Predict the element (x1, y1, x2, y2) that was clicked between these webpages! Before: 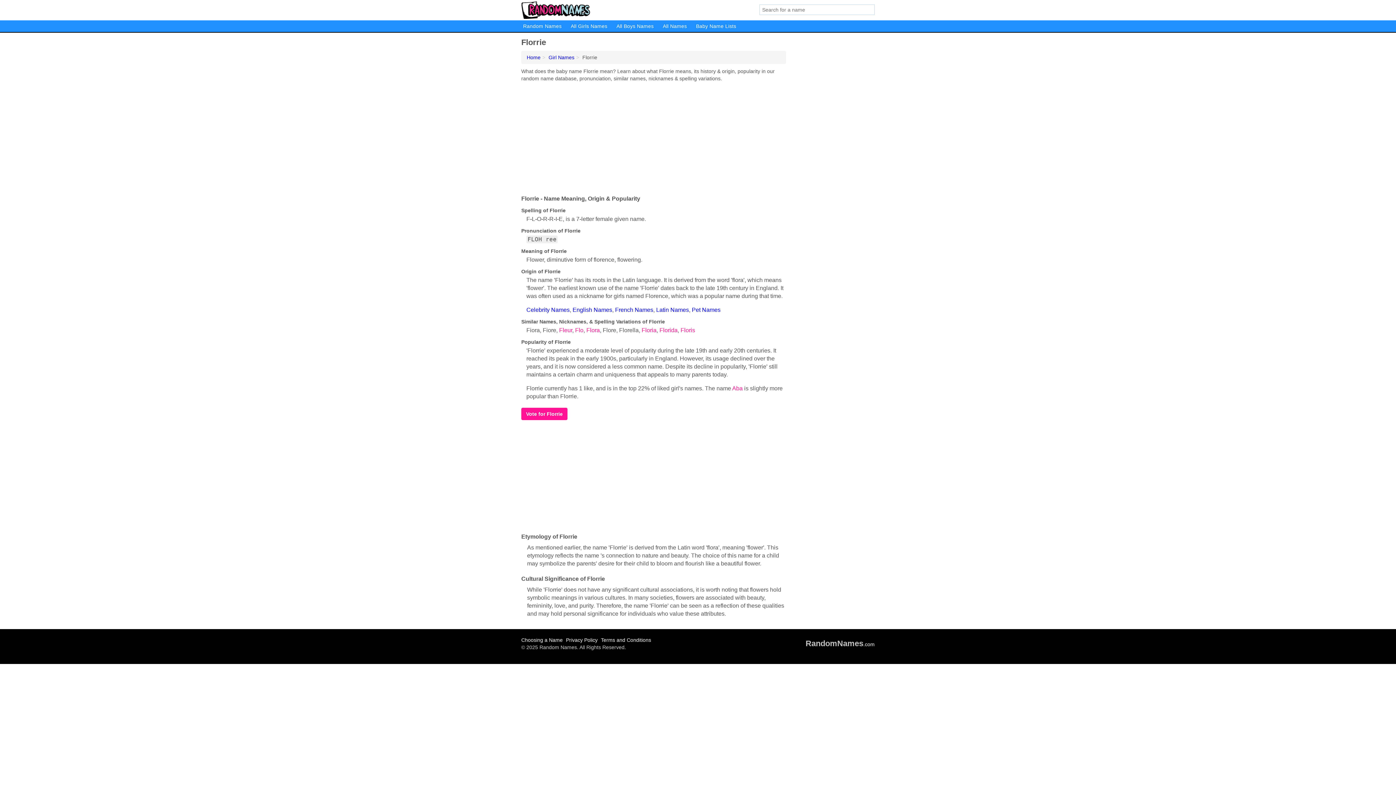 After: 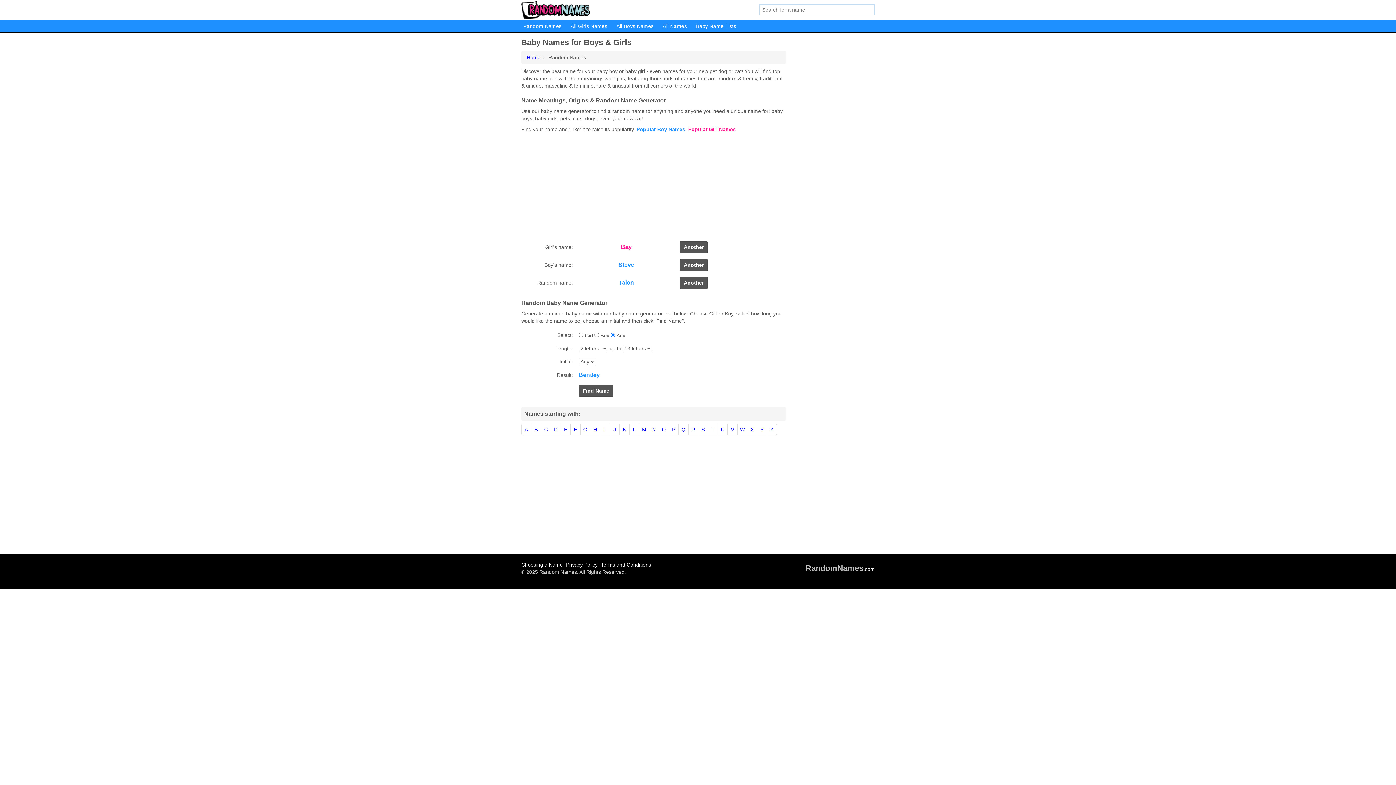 Action: bbox: (805, 641, 874, 647) label: RandomNames.com